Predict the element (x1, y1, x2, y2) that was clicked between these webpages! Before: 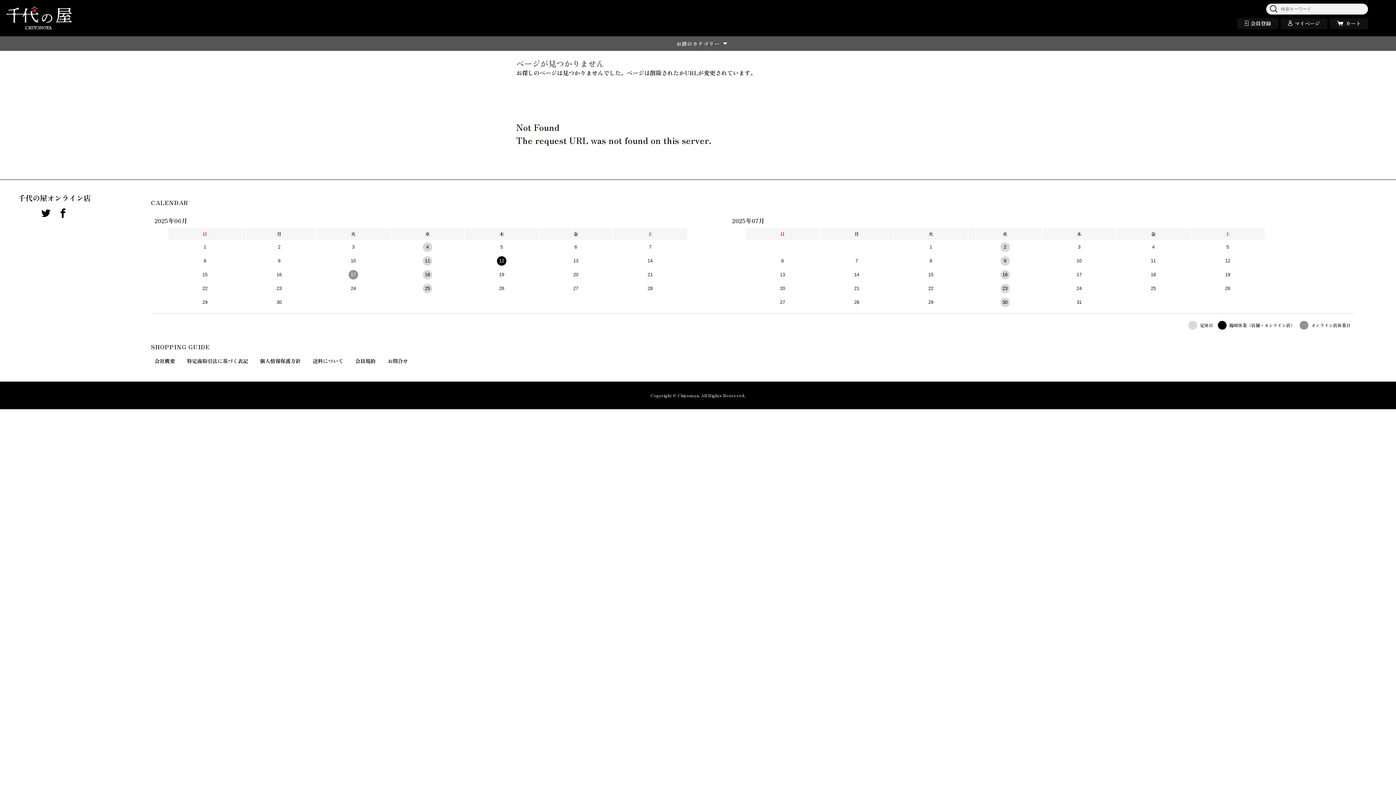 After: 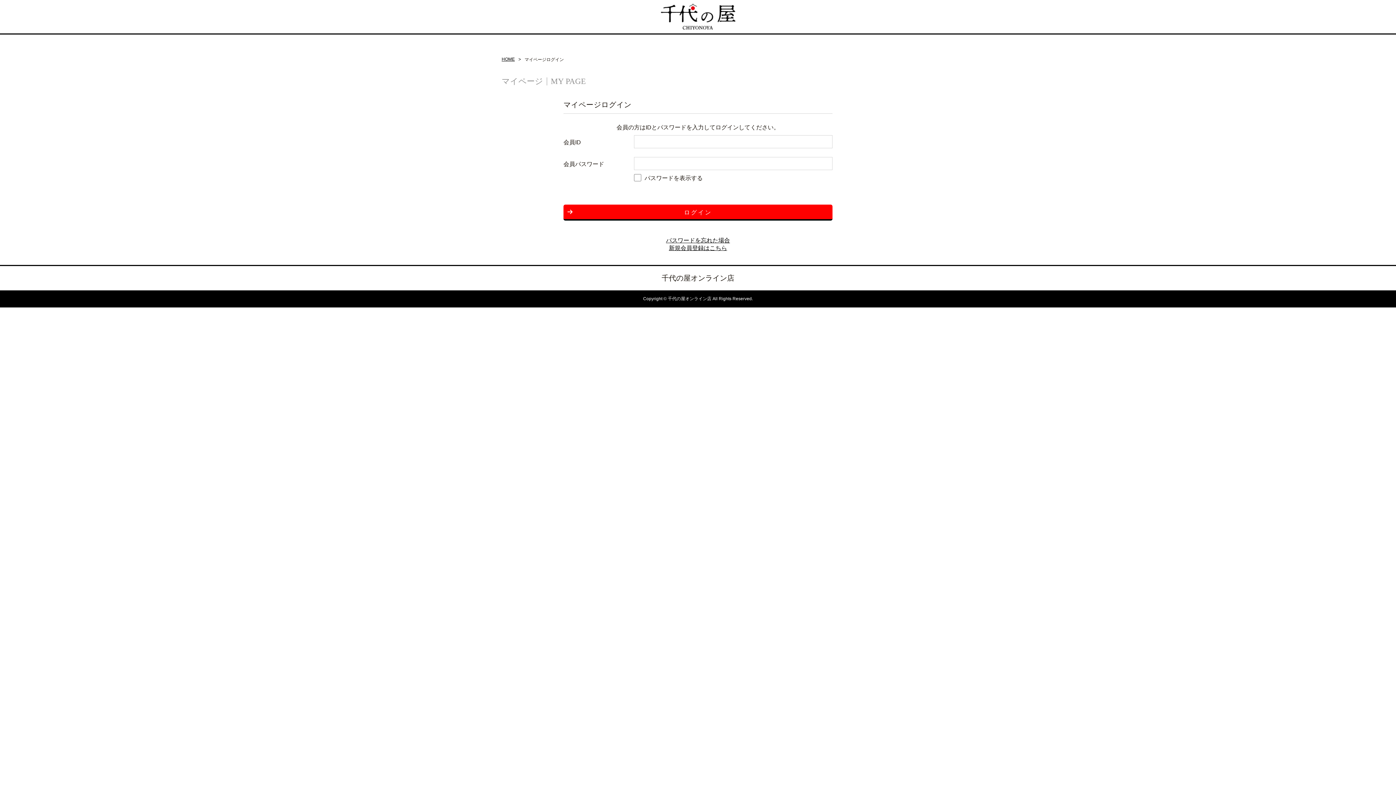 Action: bbox: (1281, 18, 1327, 29) label: マイページ